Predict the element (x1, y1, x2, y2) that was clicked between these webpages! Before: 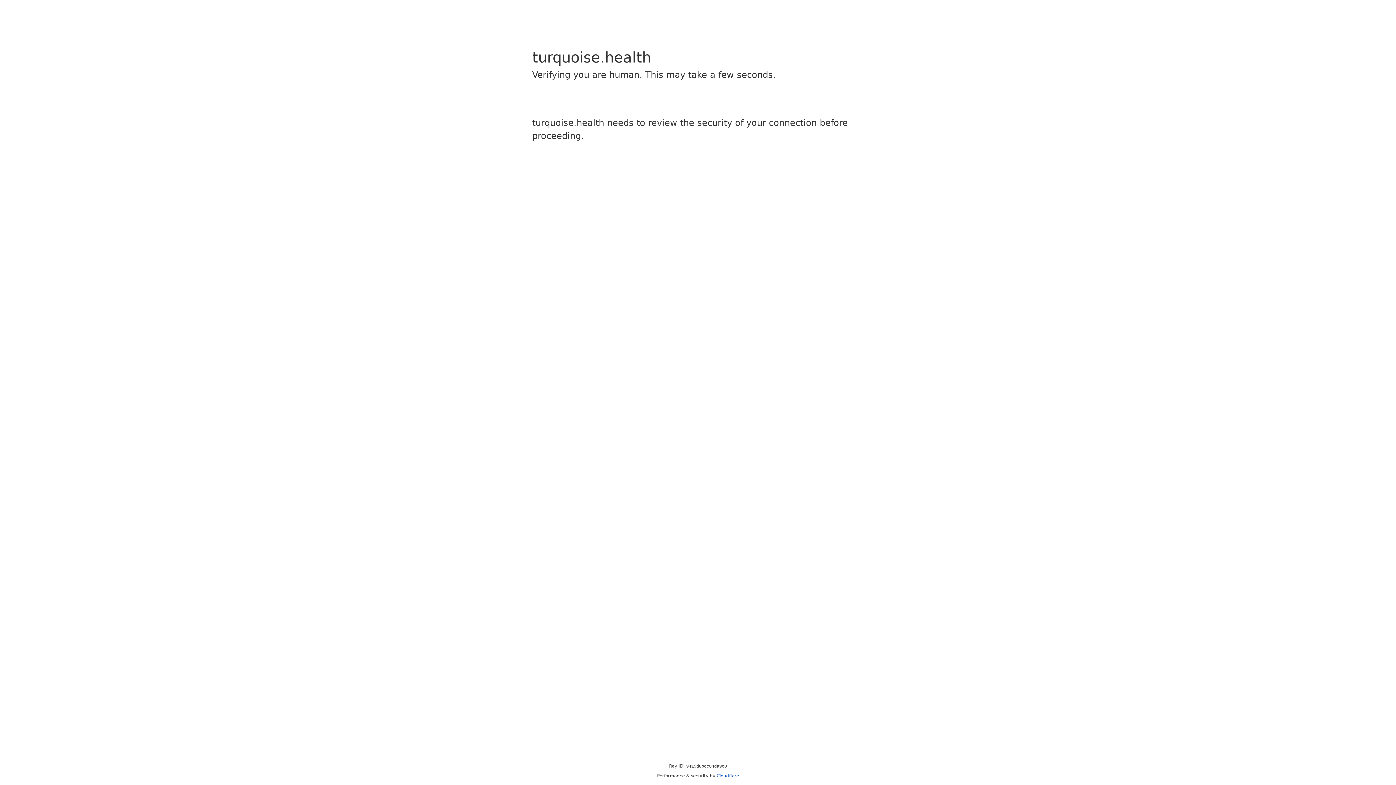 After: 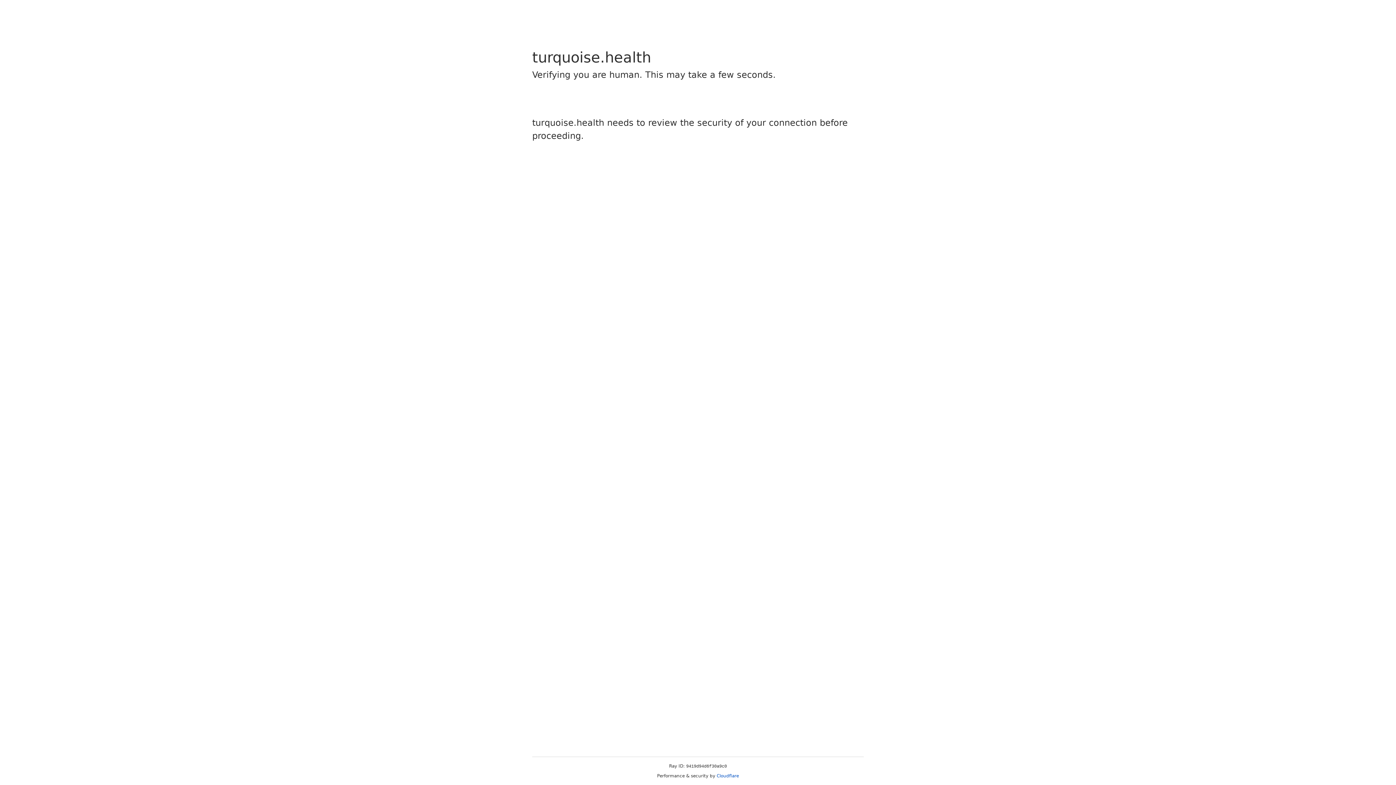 Action: label: Cloudflare bbox: (716, 773, 739, 778)